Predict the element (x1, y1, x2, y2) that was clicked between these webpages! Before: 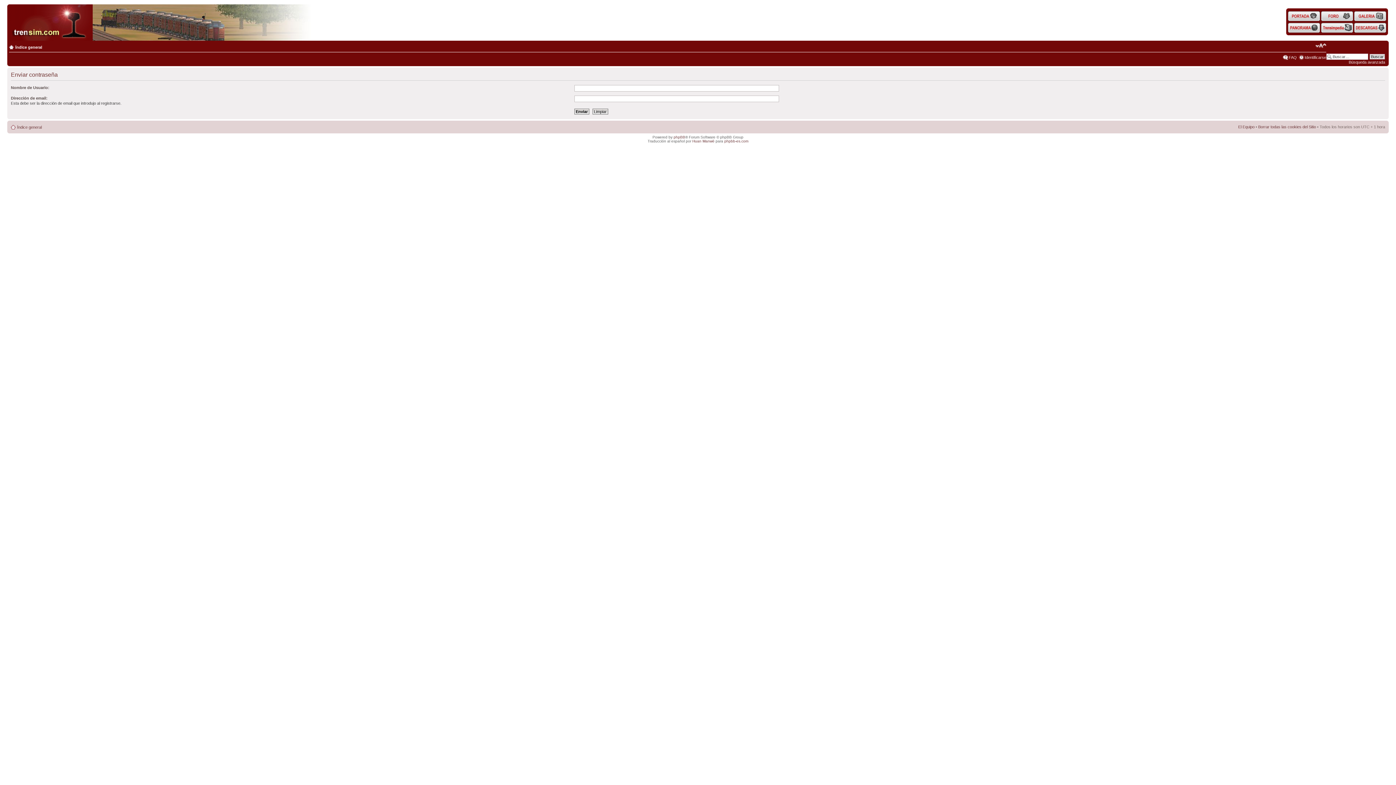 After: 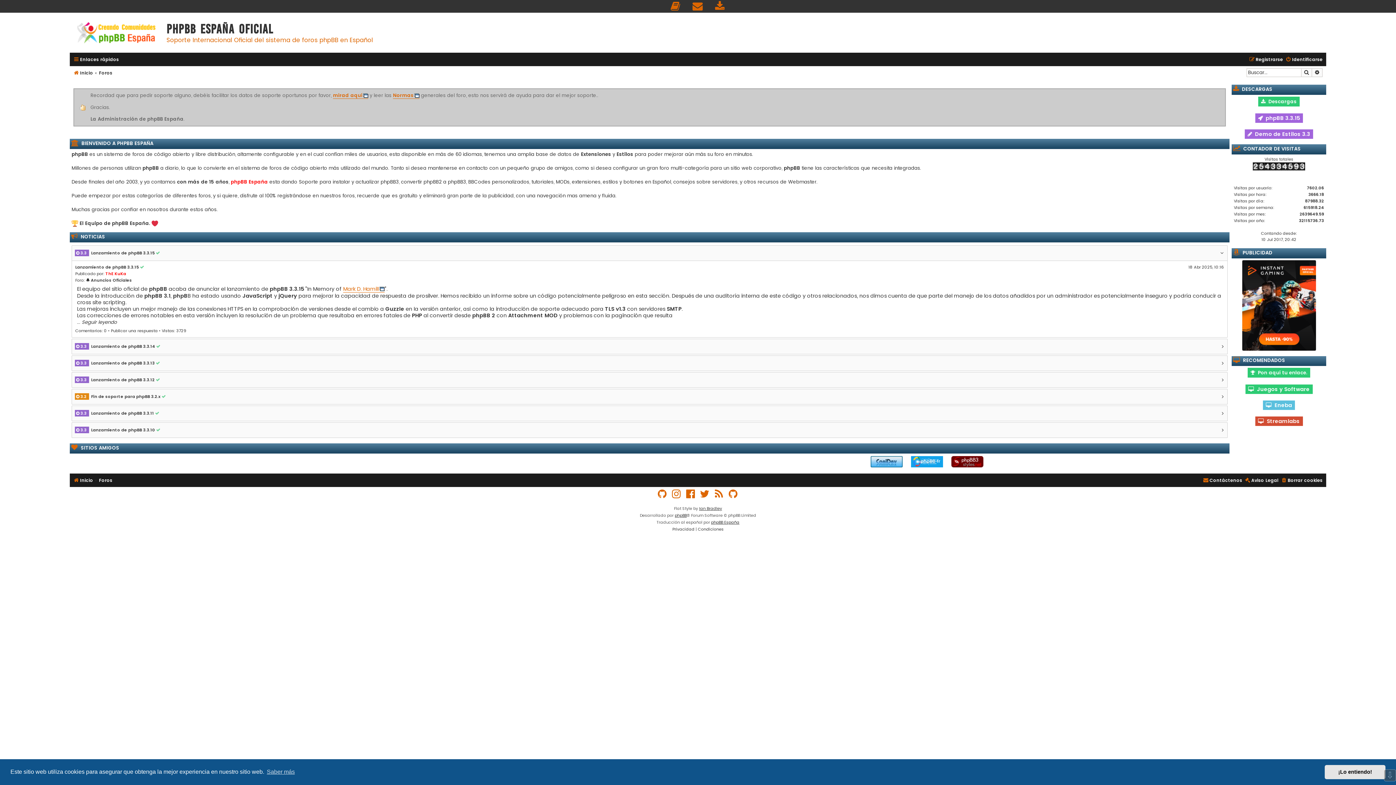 Action: label: phpbb-es.com bbox: (724, 139, 748, 143)